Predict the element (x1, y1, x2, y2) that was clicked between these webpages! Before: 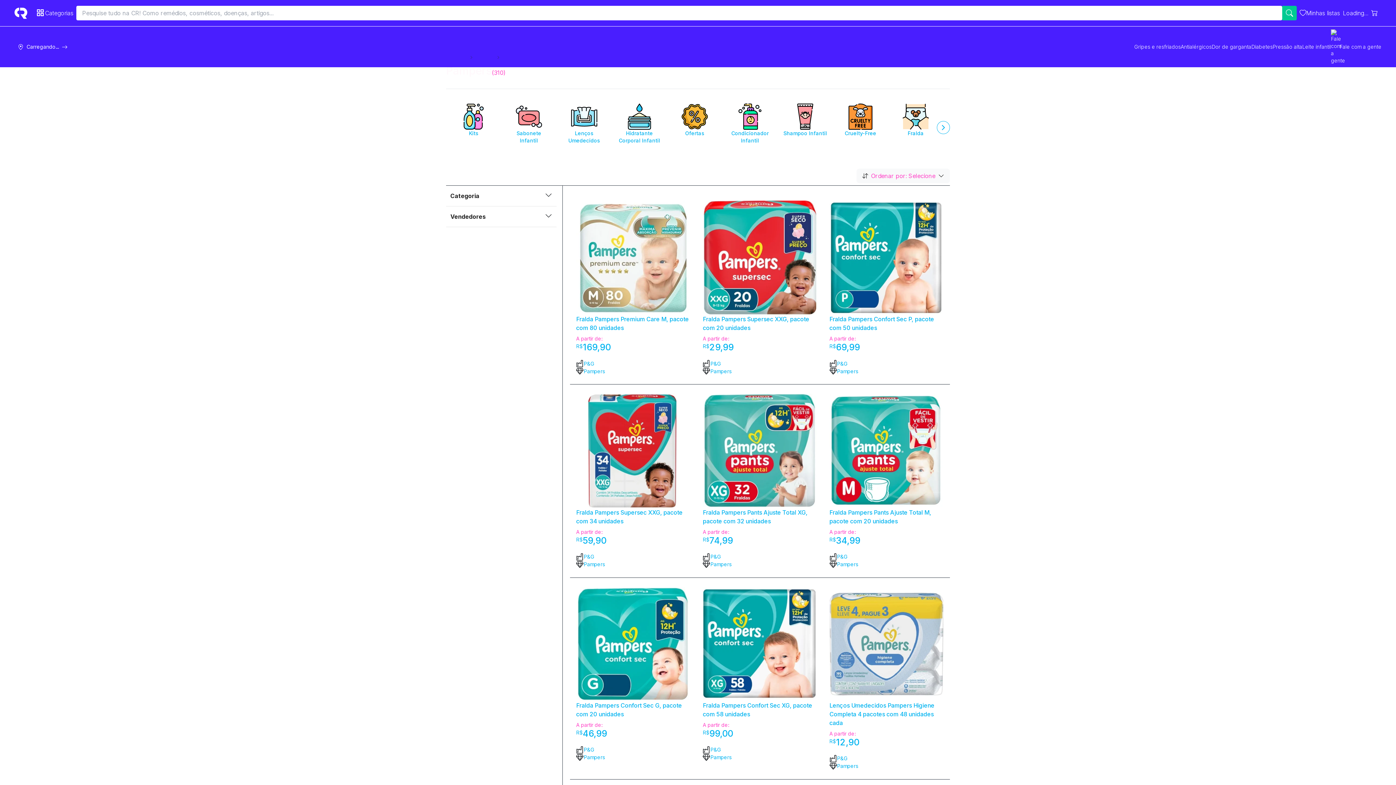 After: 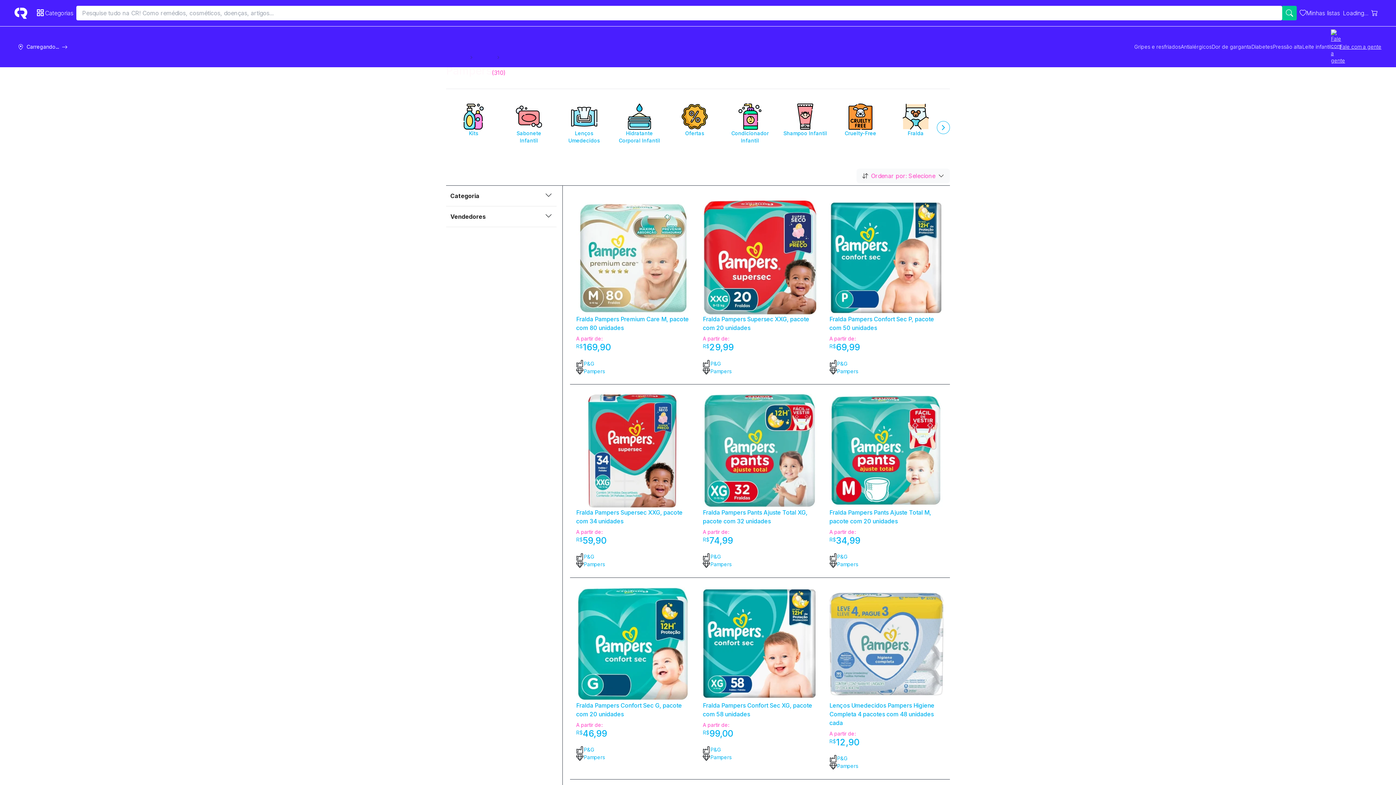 Action: bbox: (1331, 29, 1381, 64) label: Fale com a gente